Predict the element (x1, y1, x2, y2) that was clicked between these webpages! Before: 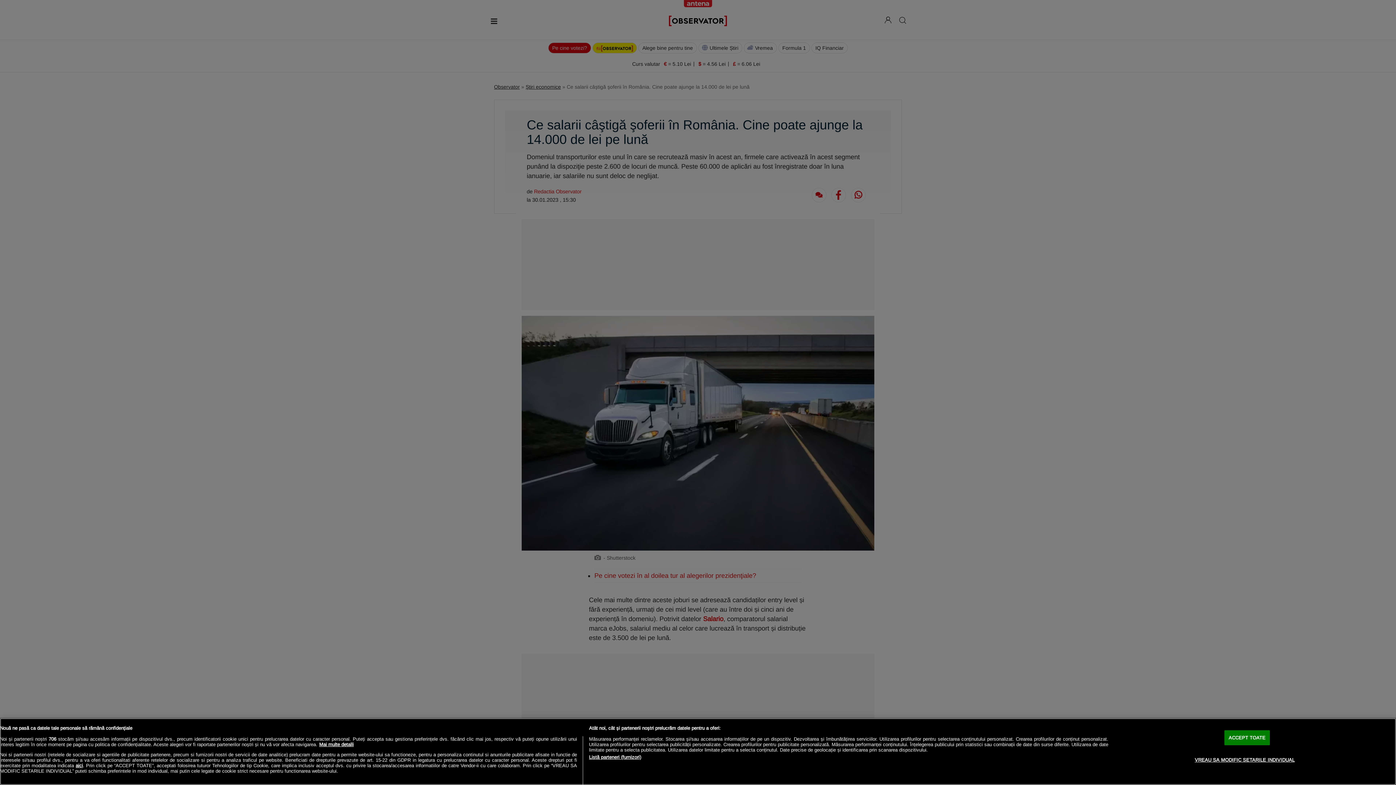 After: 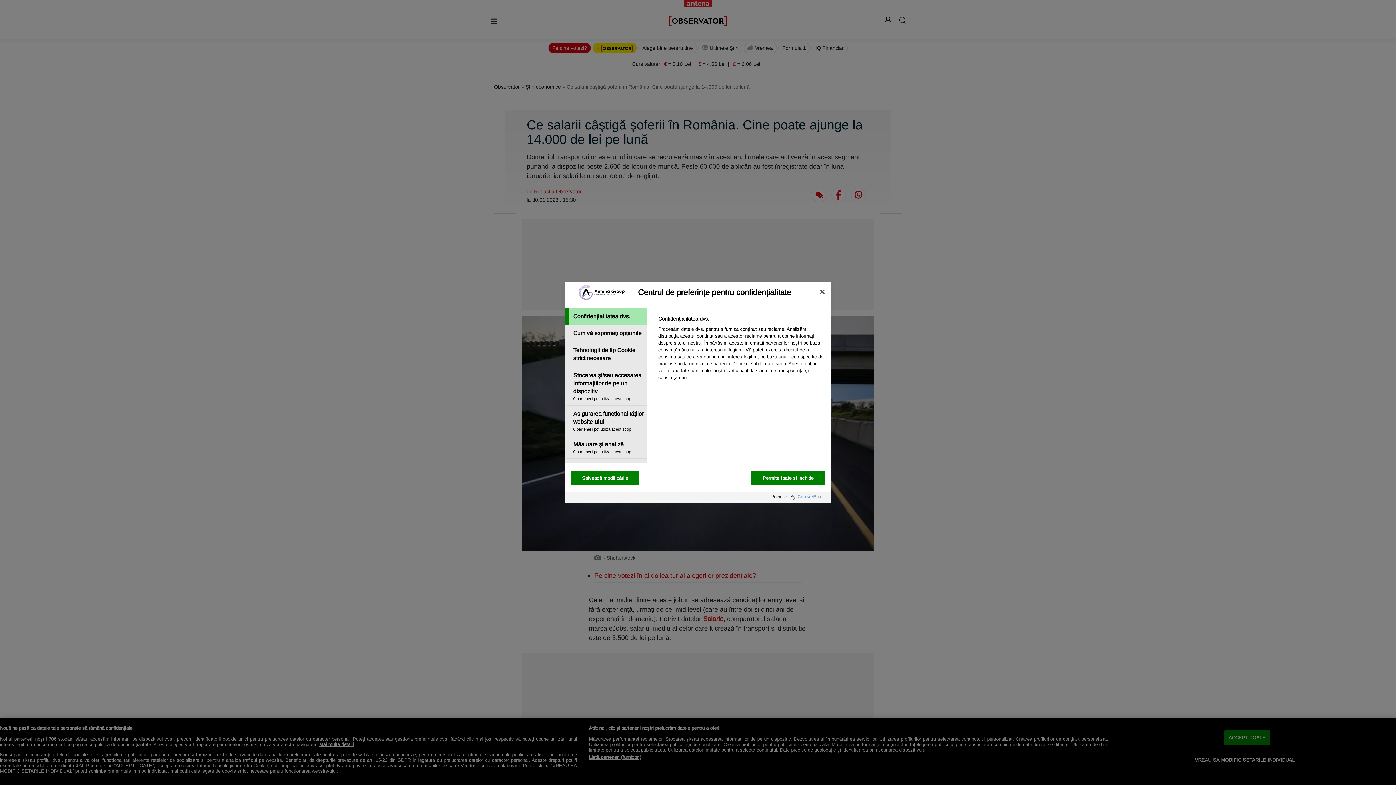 Action: bbox: (1195, 750, 1295, 767) label: VREAU SA MODIFIC SETARILE INDIVIDUAL